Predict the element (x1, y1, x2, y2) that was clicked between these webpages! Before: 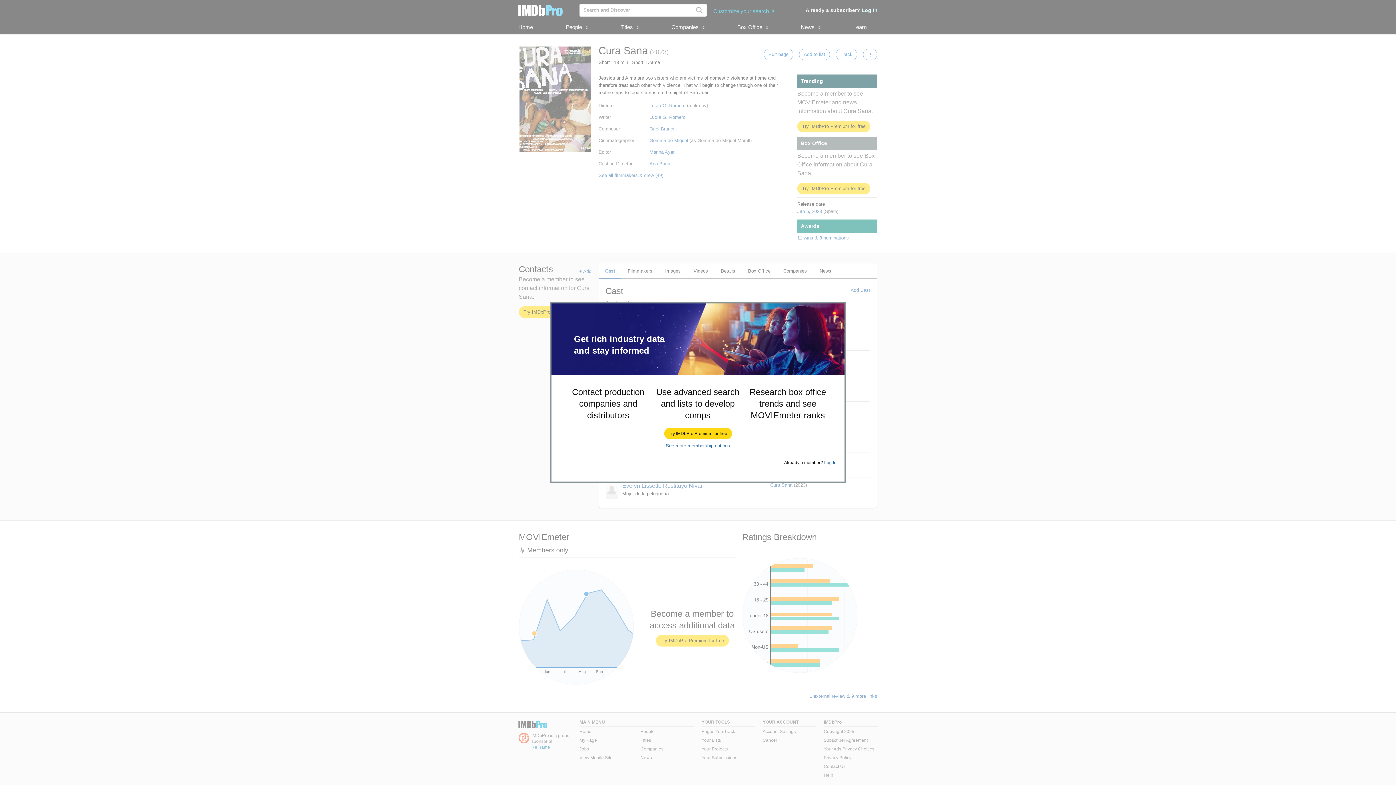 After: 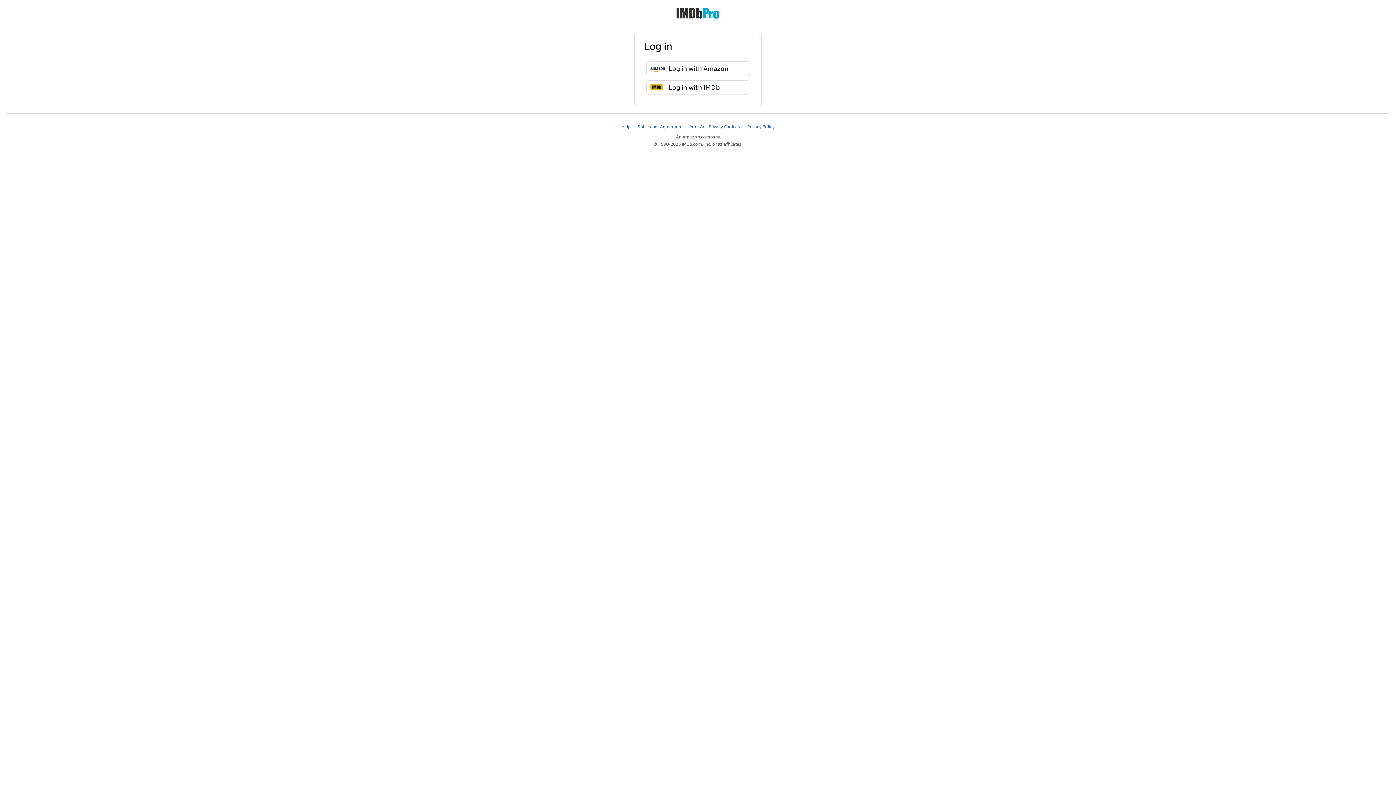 Action: bbox: (824, 460, 836, 465) label: Log In